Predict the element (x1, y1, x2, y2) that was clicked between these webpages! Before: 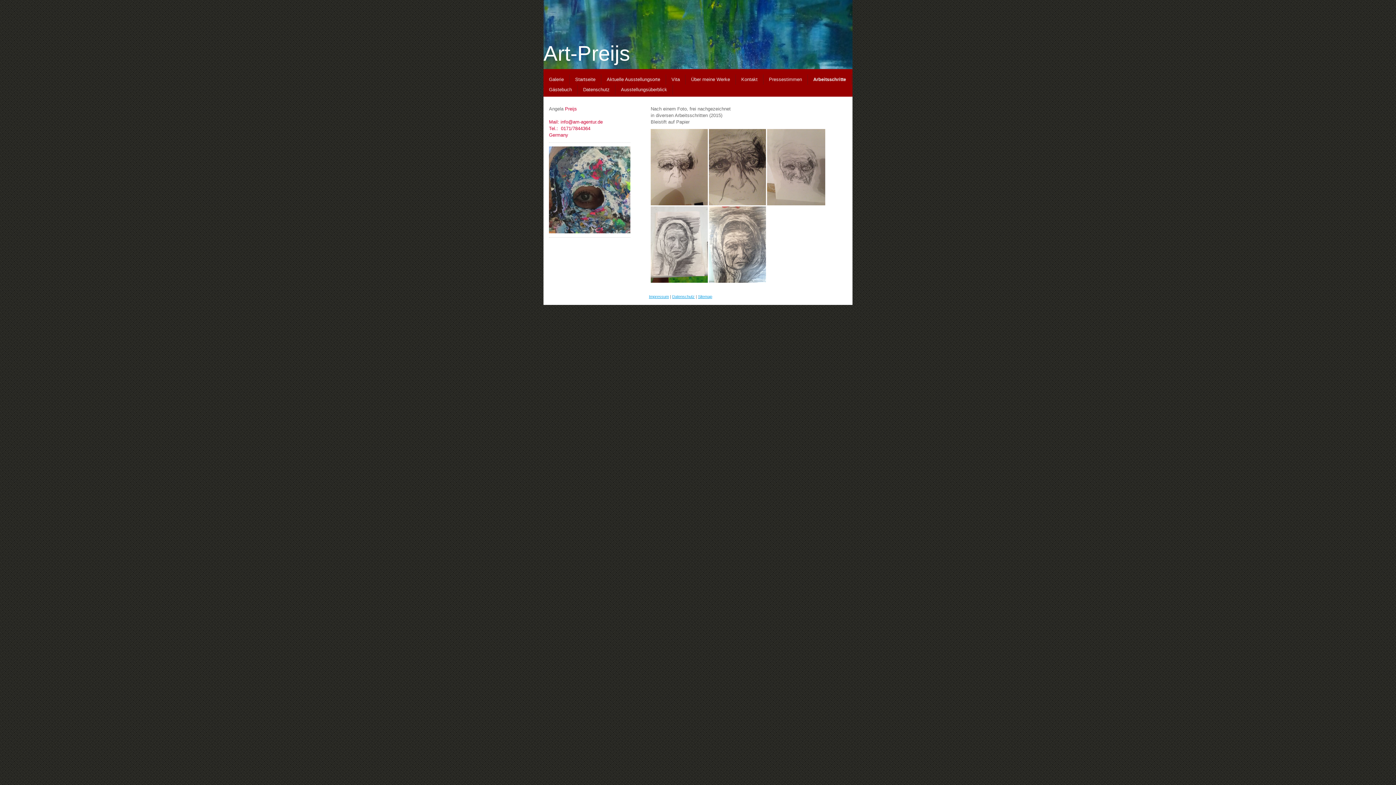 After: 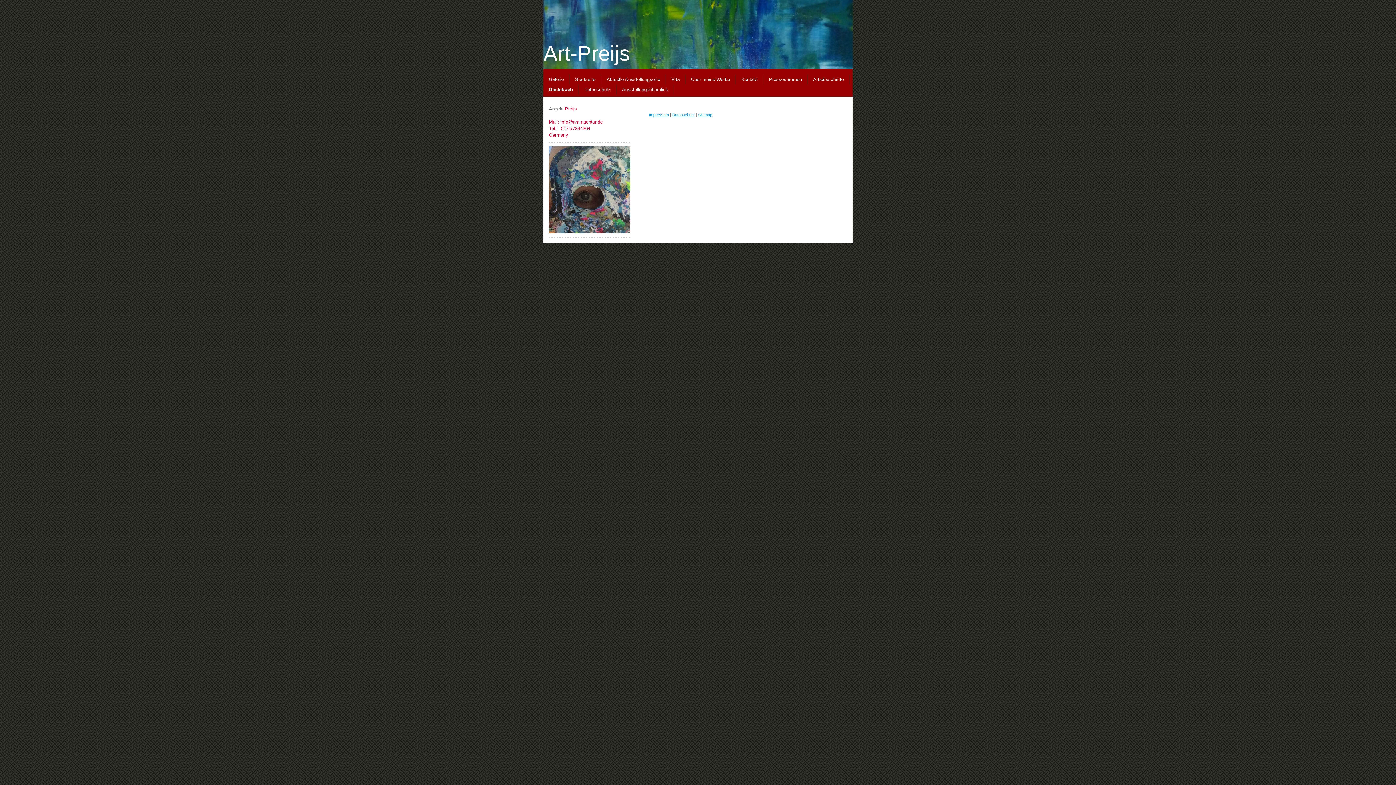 Action: label: Gästebuch bbox: (543, 84, 577, 94)